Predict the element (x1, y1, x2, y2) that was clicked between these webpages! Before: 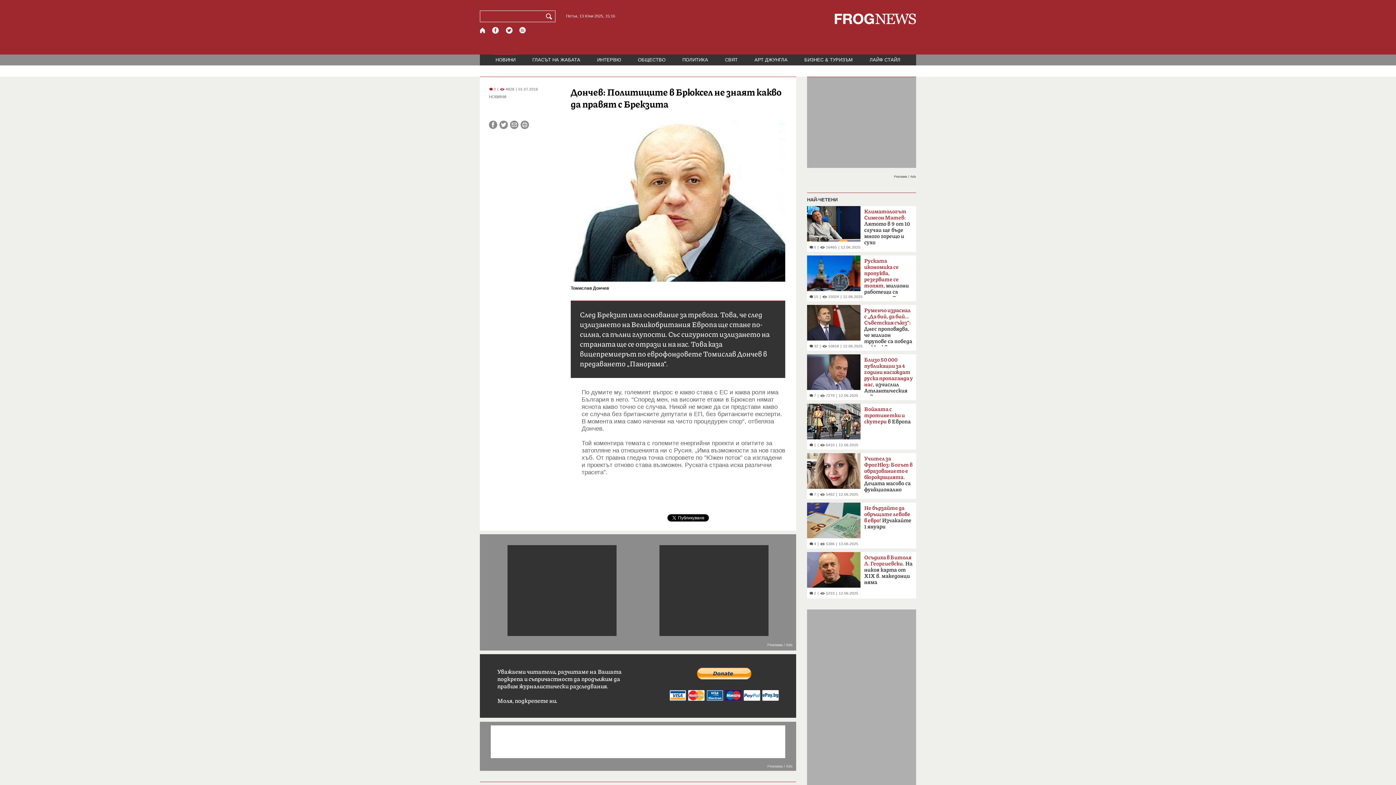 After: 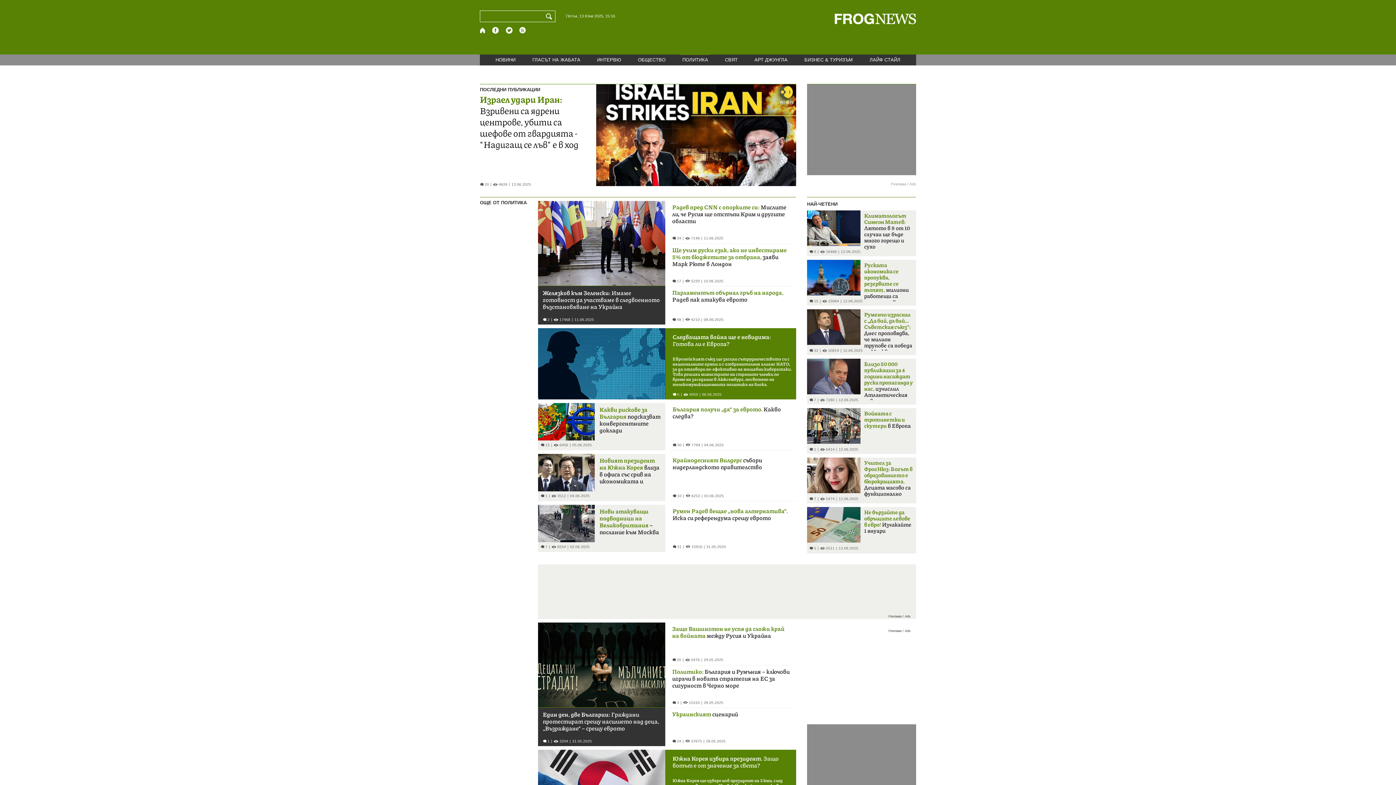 Action: bbox: (680, 54, 710, 65) label: ПОЛИТИКА